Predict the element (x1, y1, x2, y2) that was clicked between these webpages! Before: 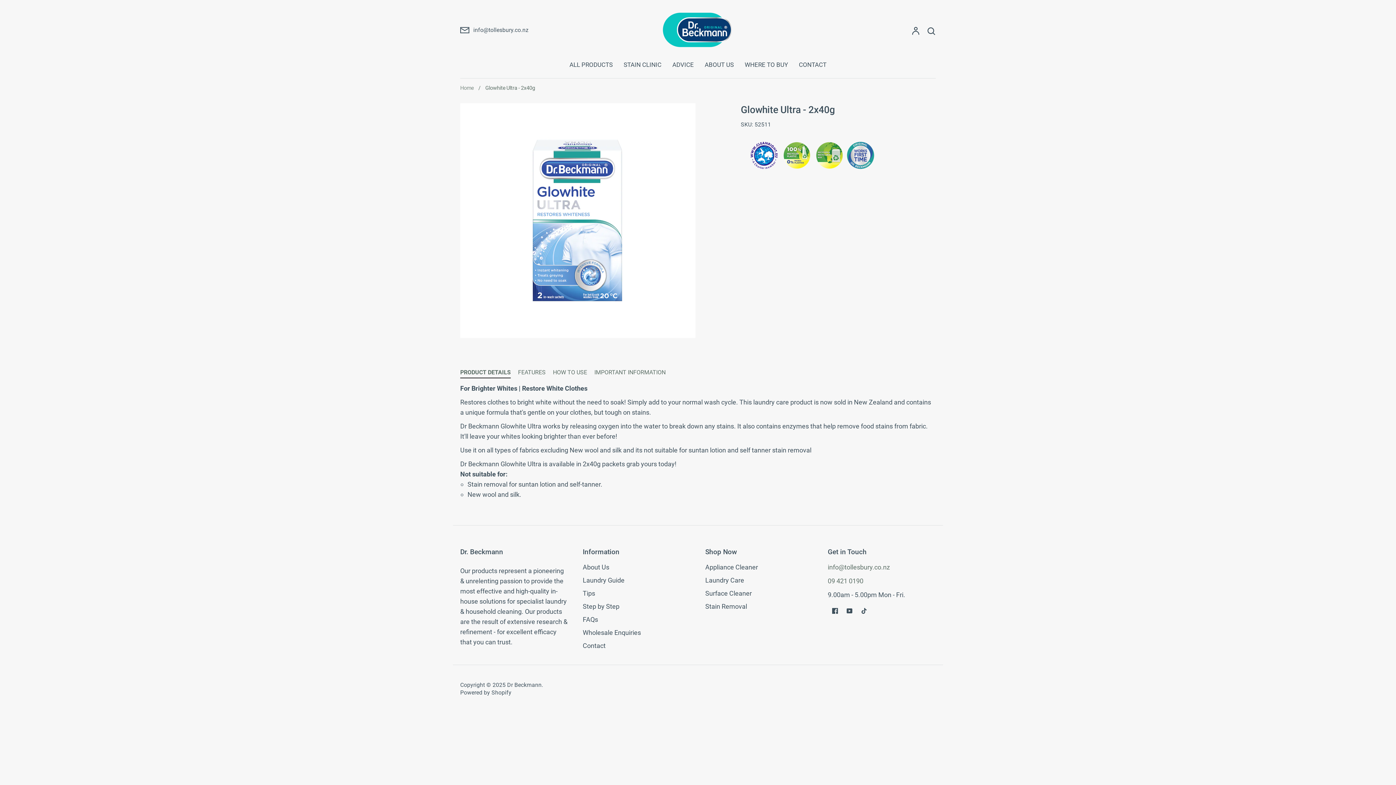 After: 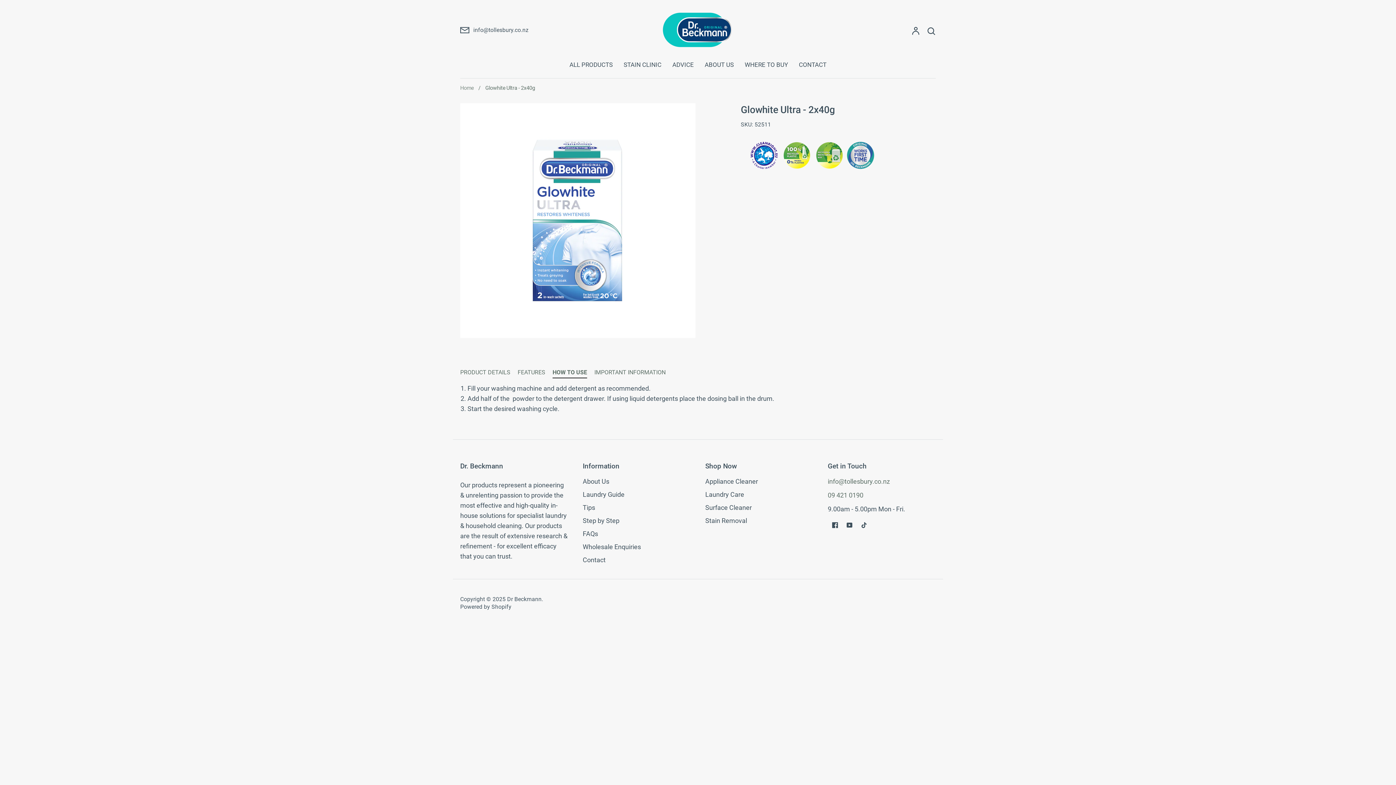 Action: bbox: (553, 367, 587, 377) label: HOW TO USE